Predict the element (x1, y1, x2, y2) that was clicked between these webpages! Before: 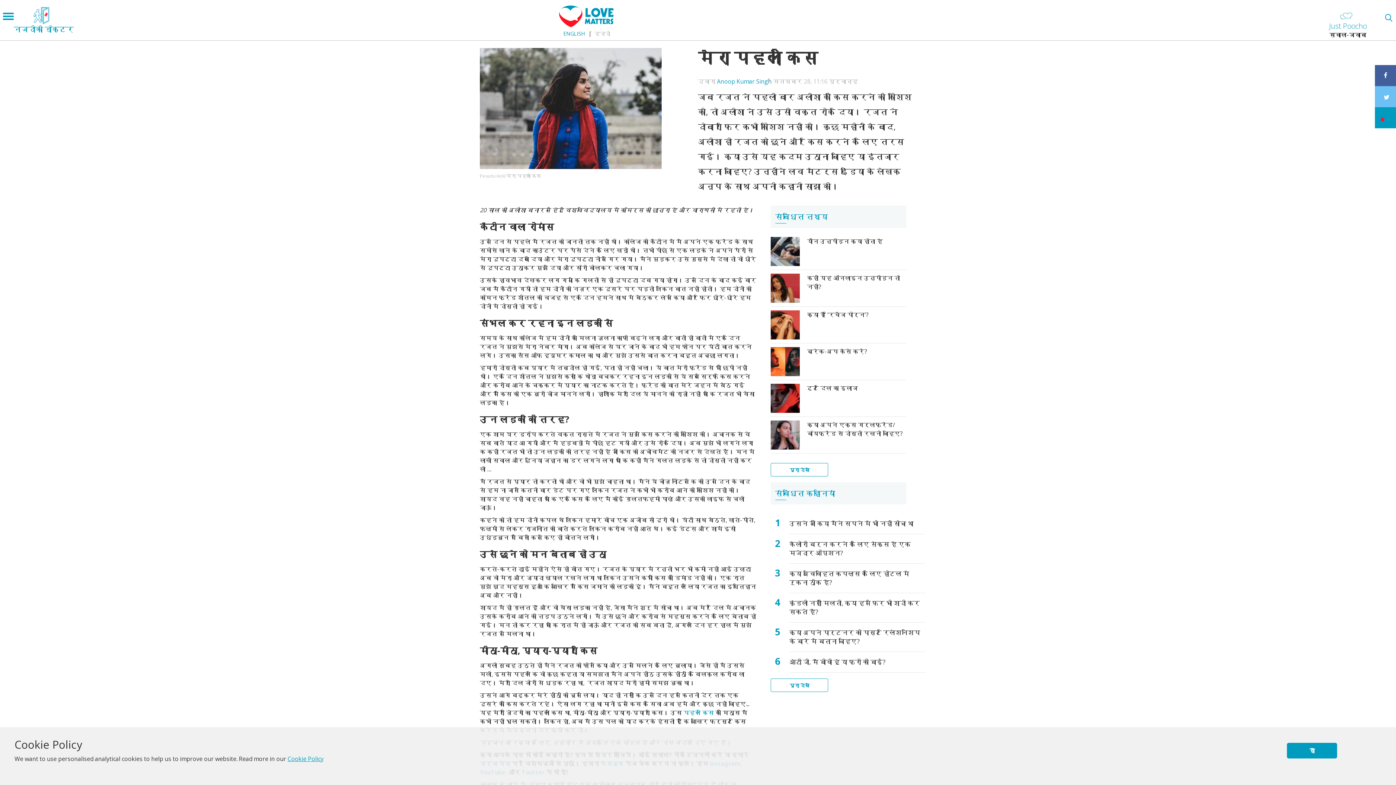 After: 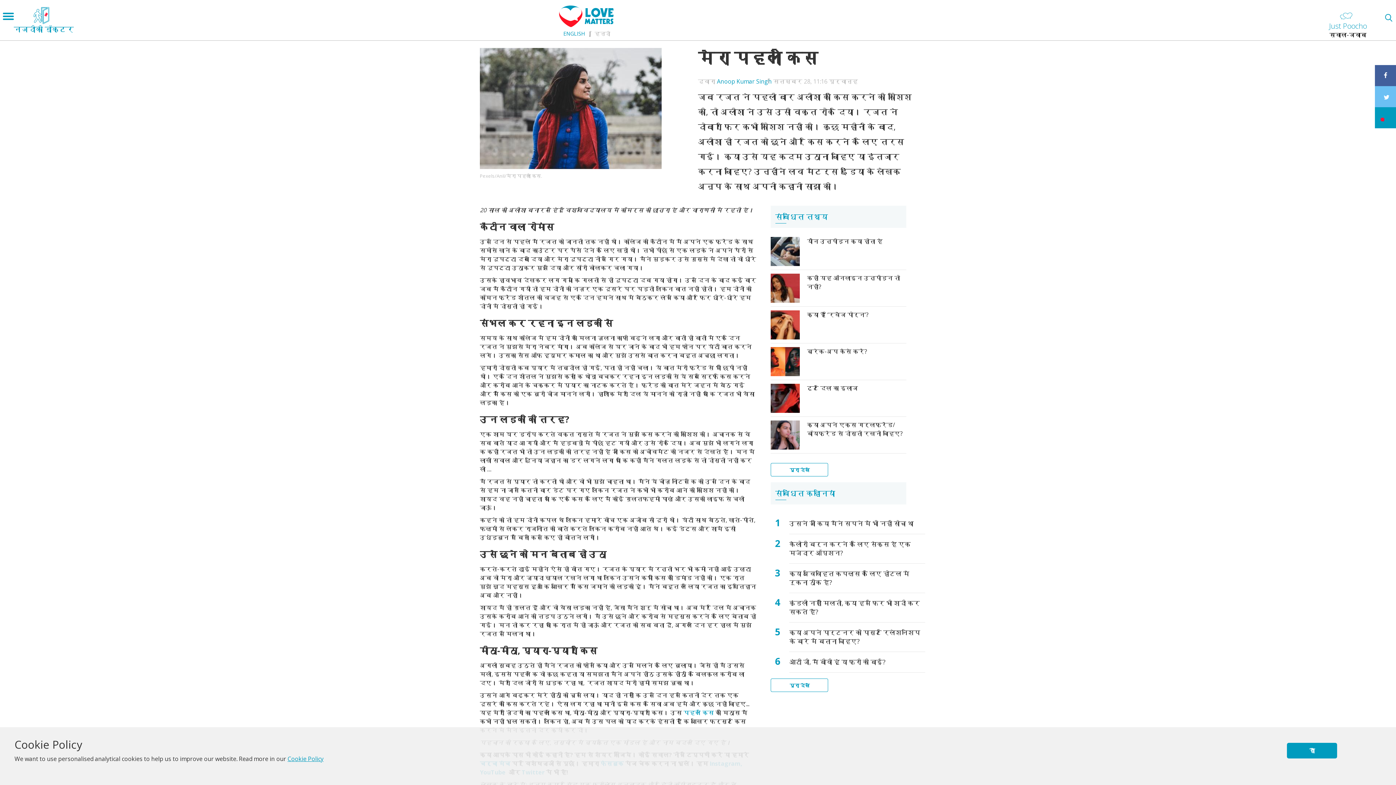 Action: label: Cookie Policy bbox: (287, 755, 323, 763)